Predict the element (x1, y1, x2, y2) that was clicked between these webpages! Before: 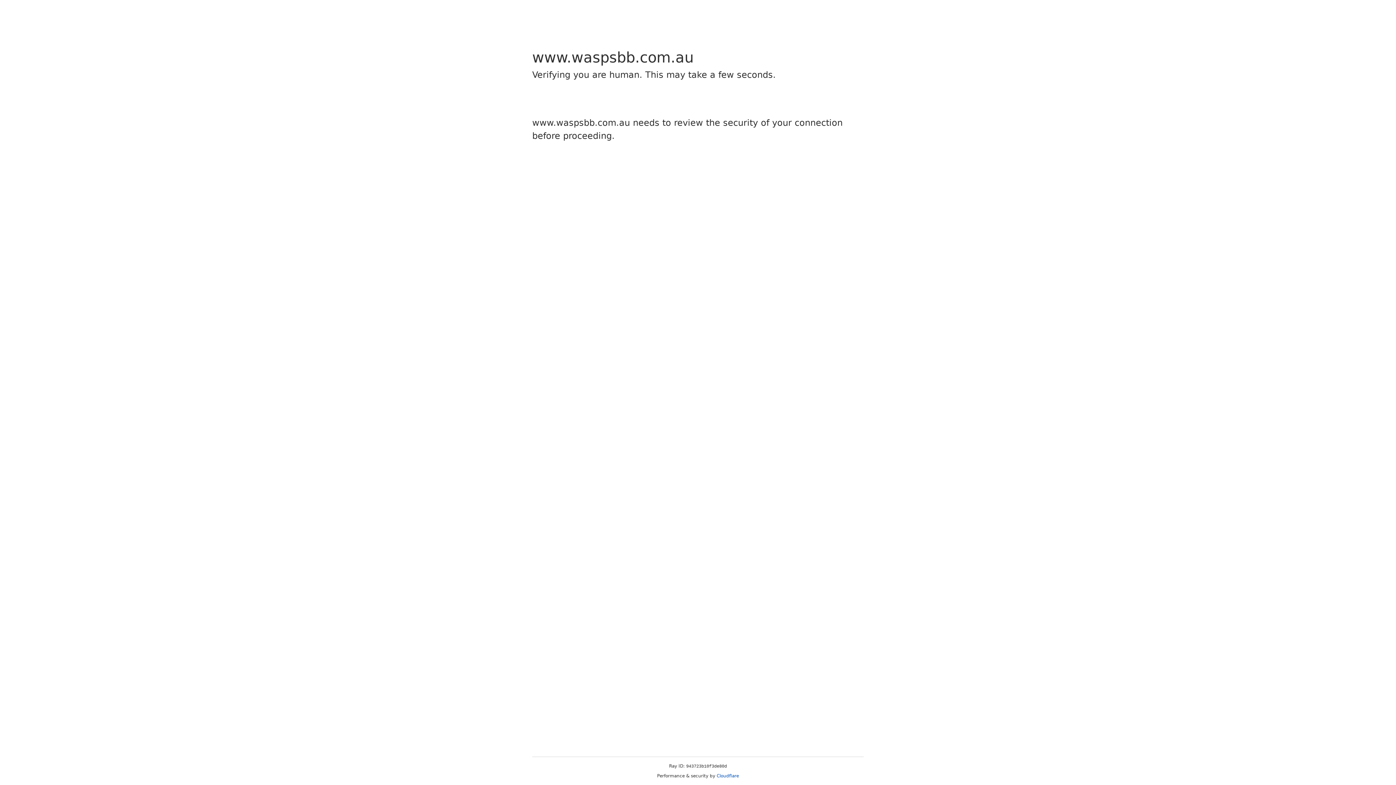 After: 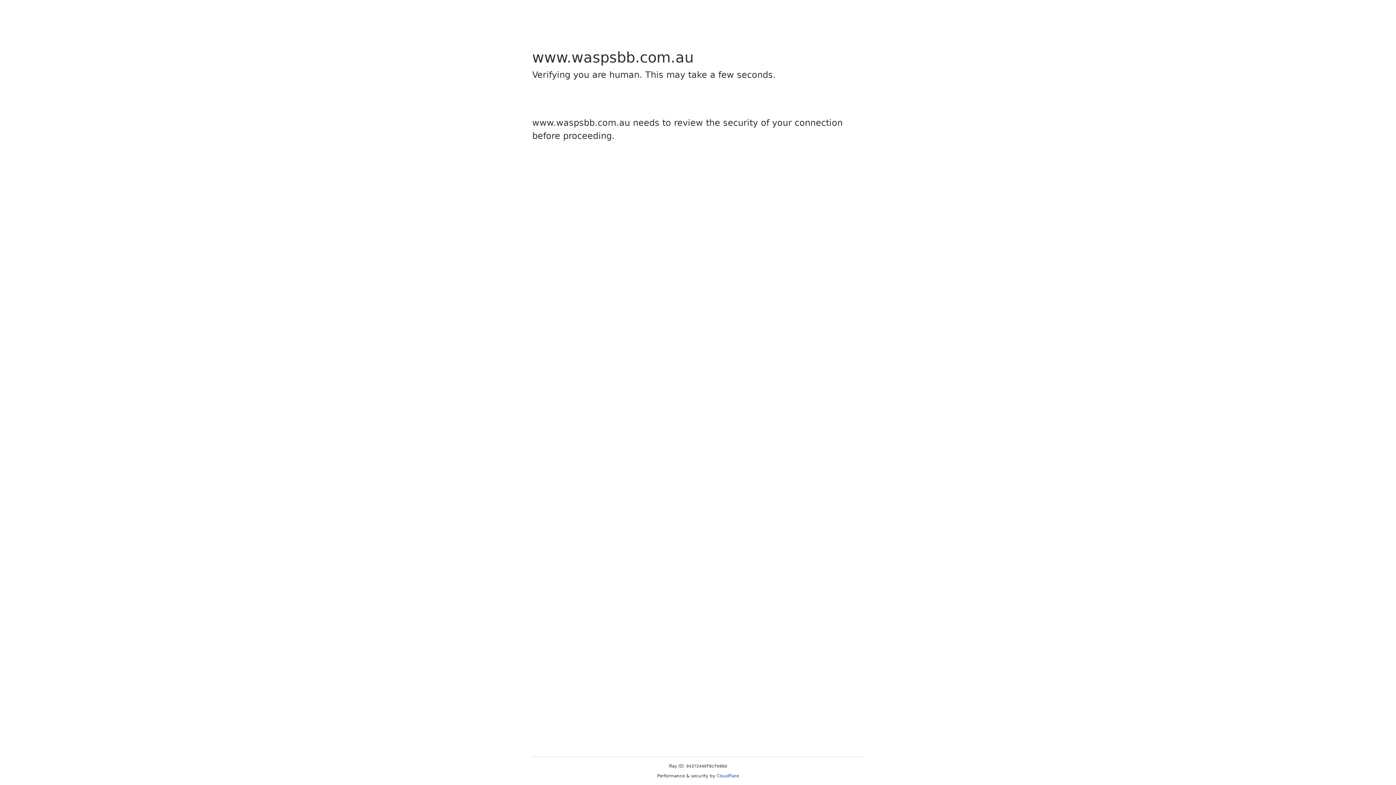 Action: label: Cloudflare bbox: (716, 773, 739, 778)